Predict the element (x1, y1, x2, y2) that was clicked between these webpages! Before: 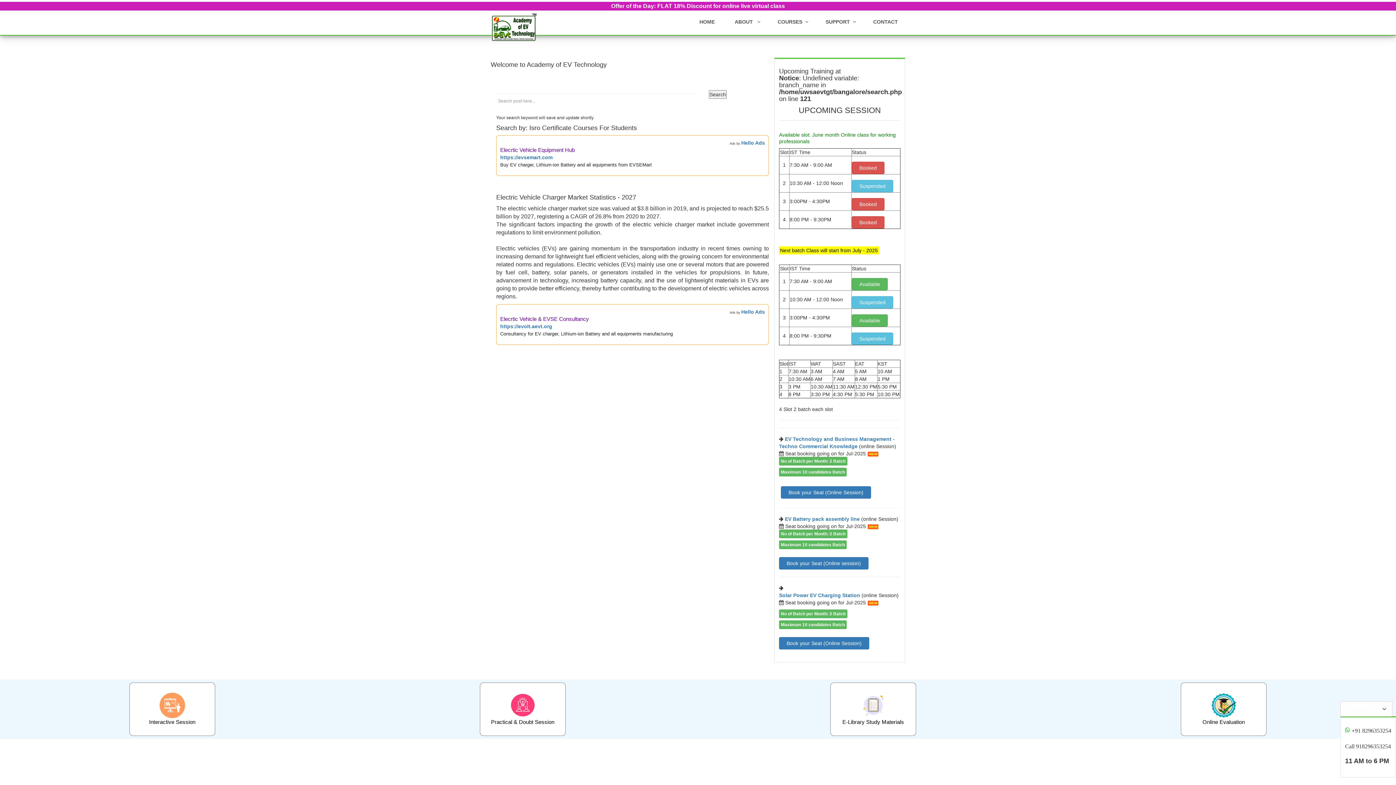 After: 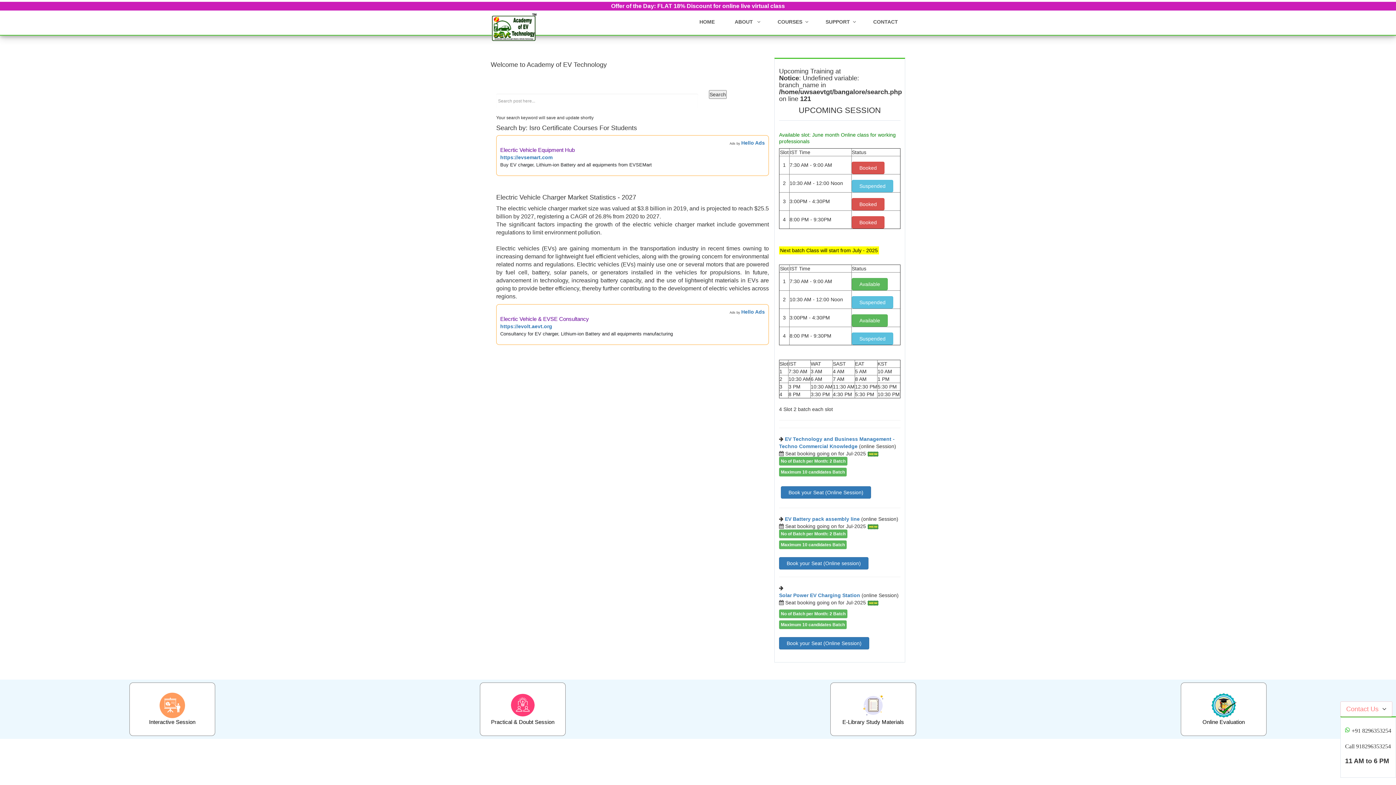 Action: label: Call 918296353254 bbox: (1345, 742, 1391, 751)